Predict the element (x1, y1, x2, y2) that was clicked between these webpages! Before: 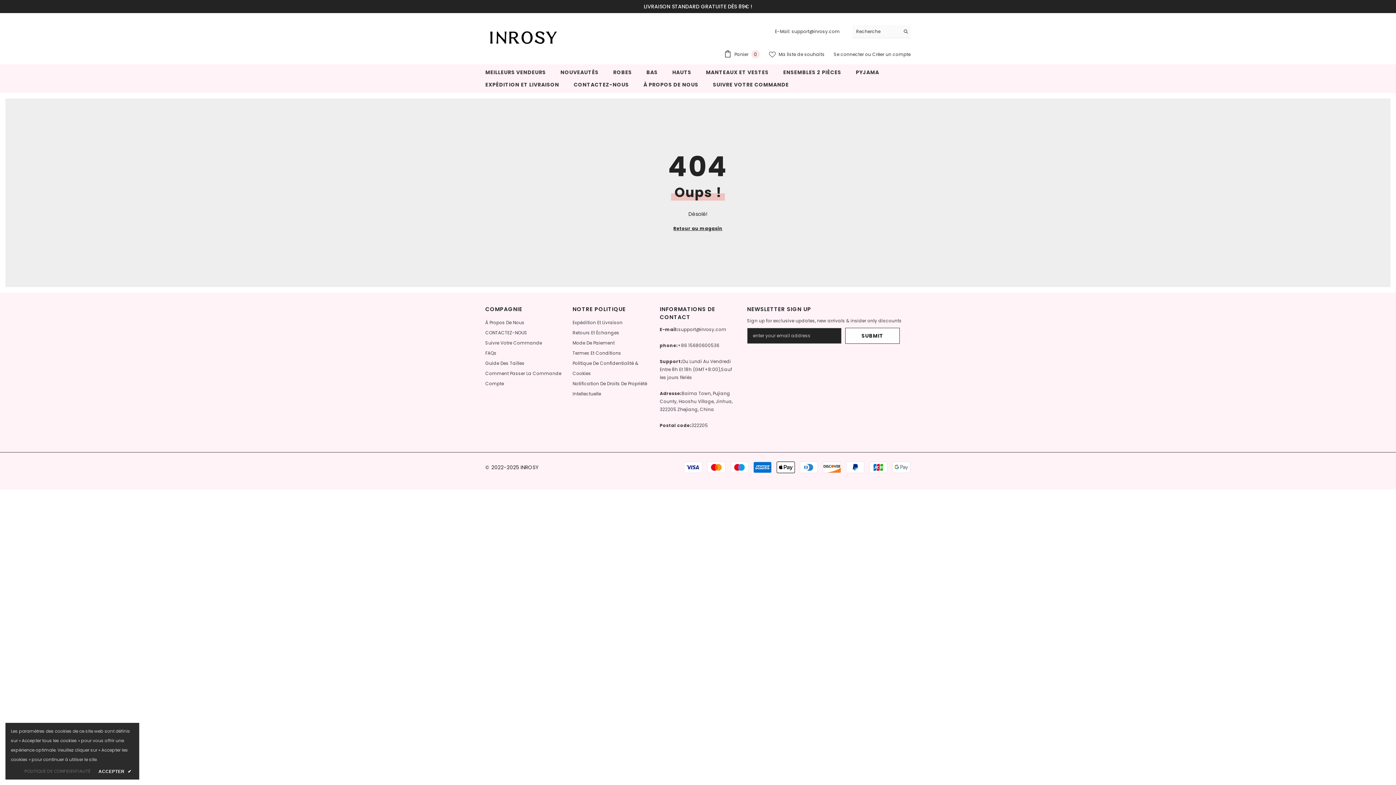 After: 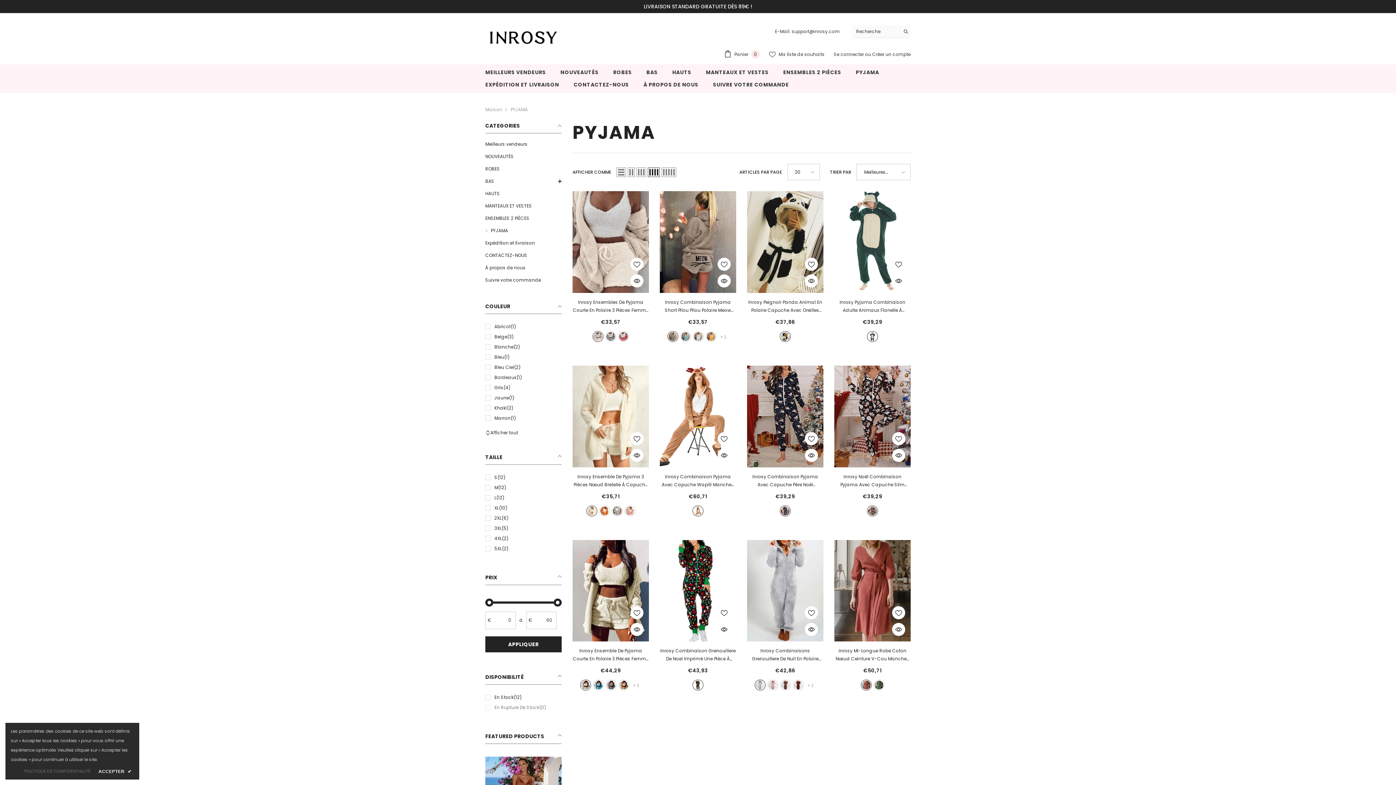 Action: label: PYJAMA bbox: (848, 68, 886, 80)